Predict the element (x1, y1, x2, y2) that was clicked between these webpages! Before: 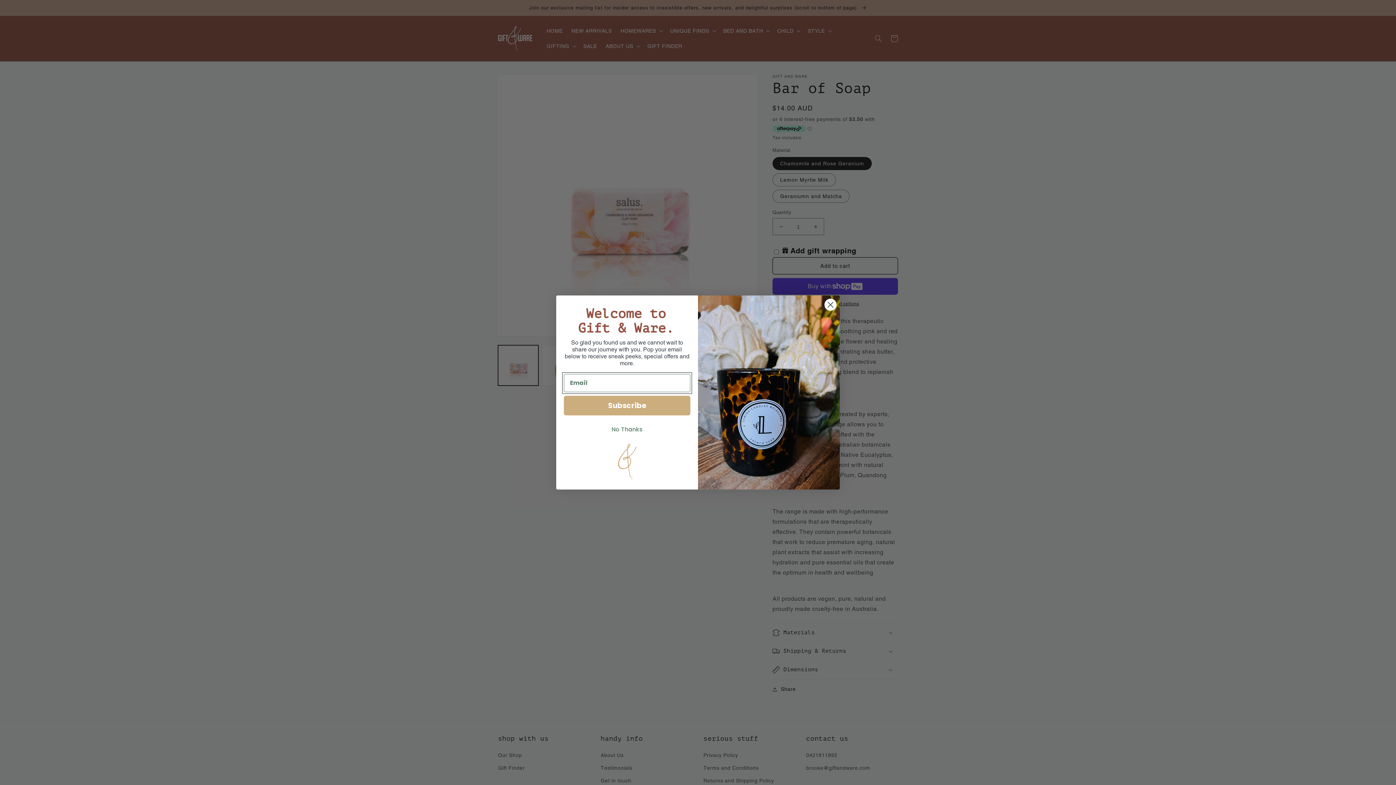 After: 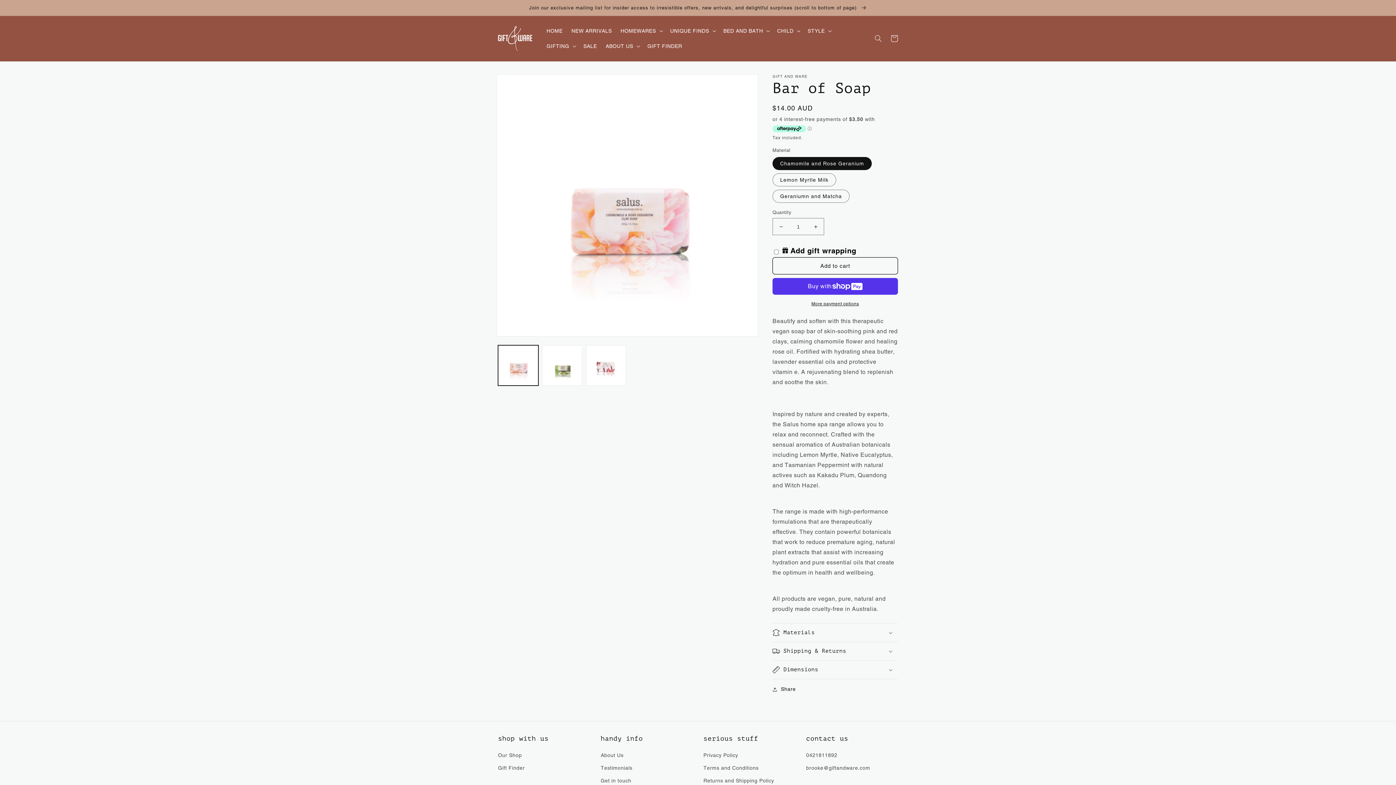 Action: label: No Thanks bbox: (564, 422, 690, 436)